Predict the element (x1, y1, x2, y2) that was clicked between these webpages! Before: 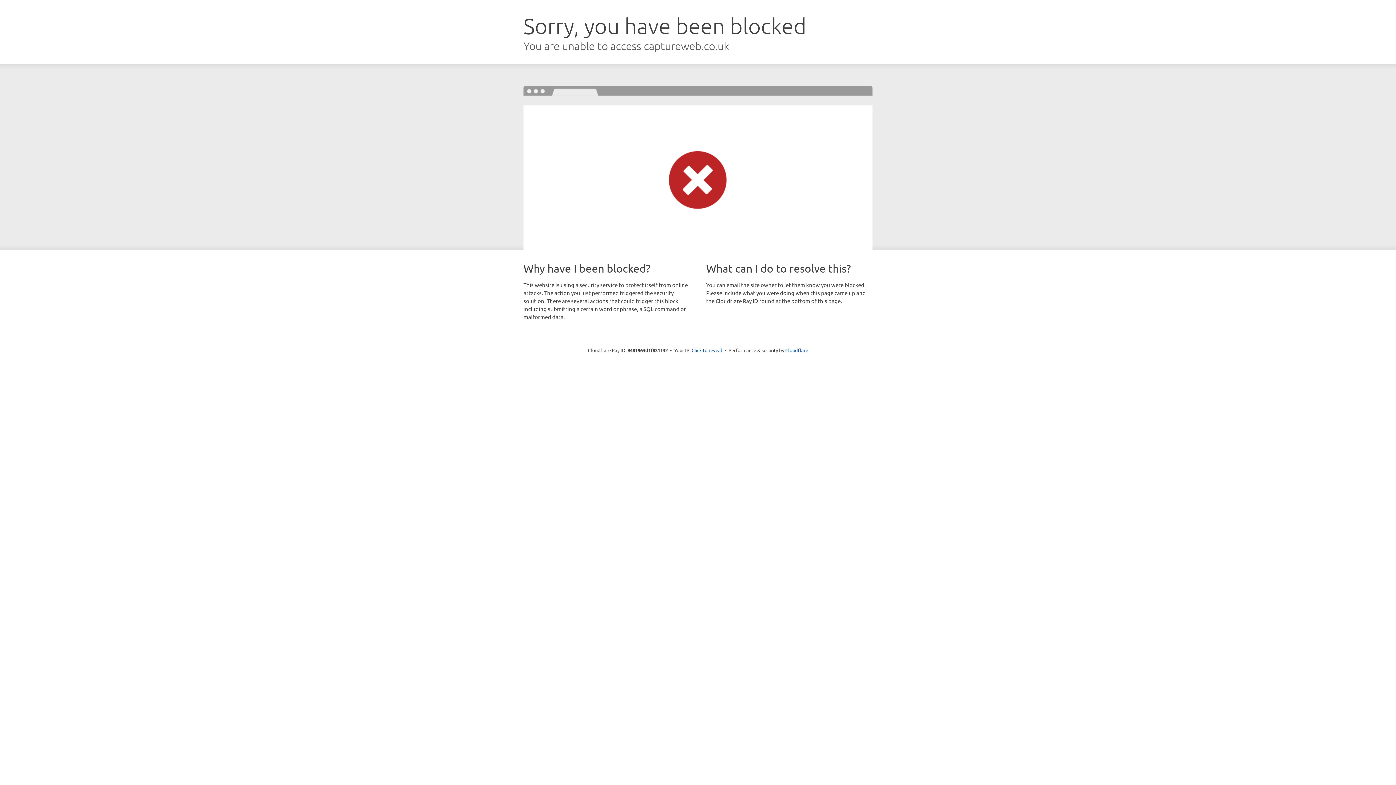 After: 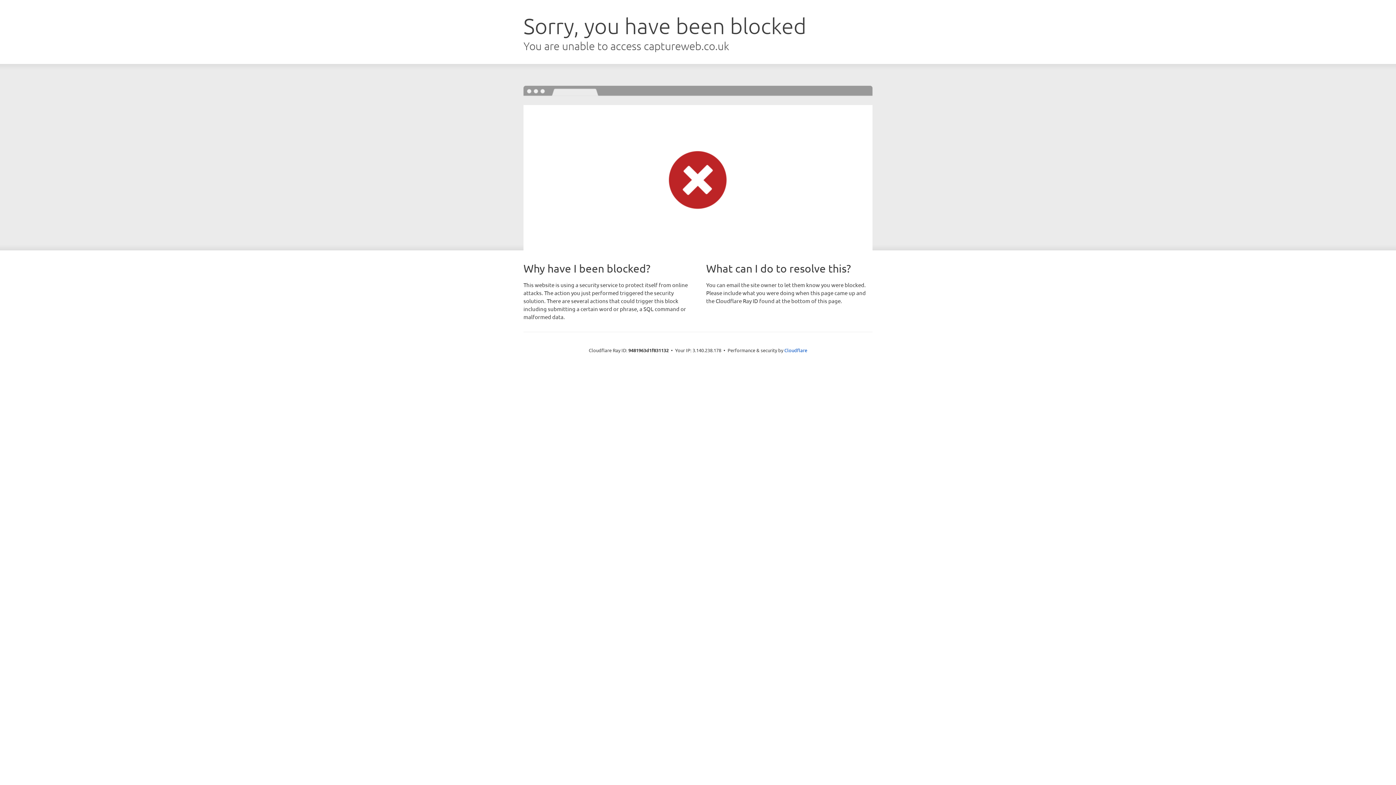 Action: bbox: (691, 346, 722, 353) label: Click to reveal